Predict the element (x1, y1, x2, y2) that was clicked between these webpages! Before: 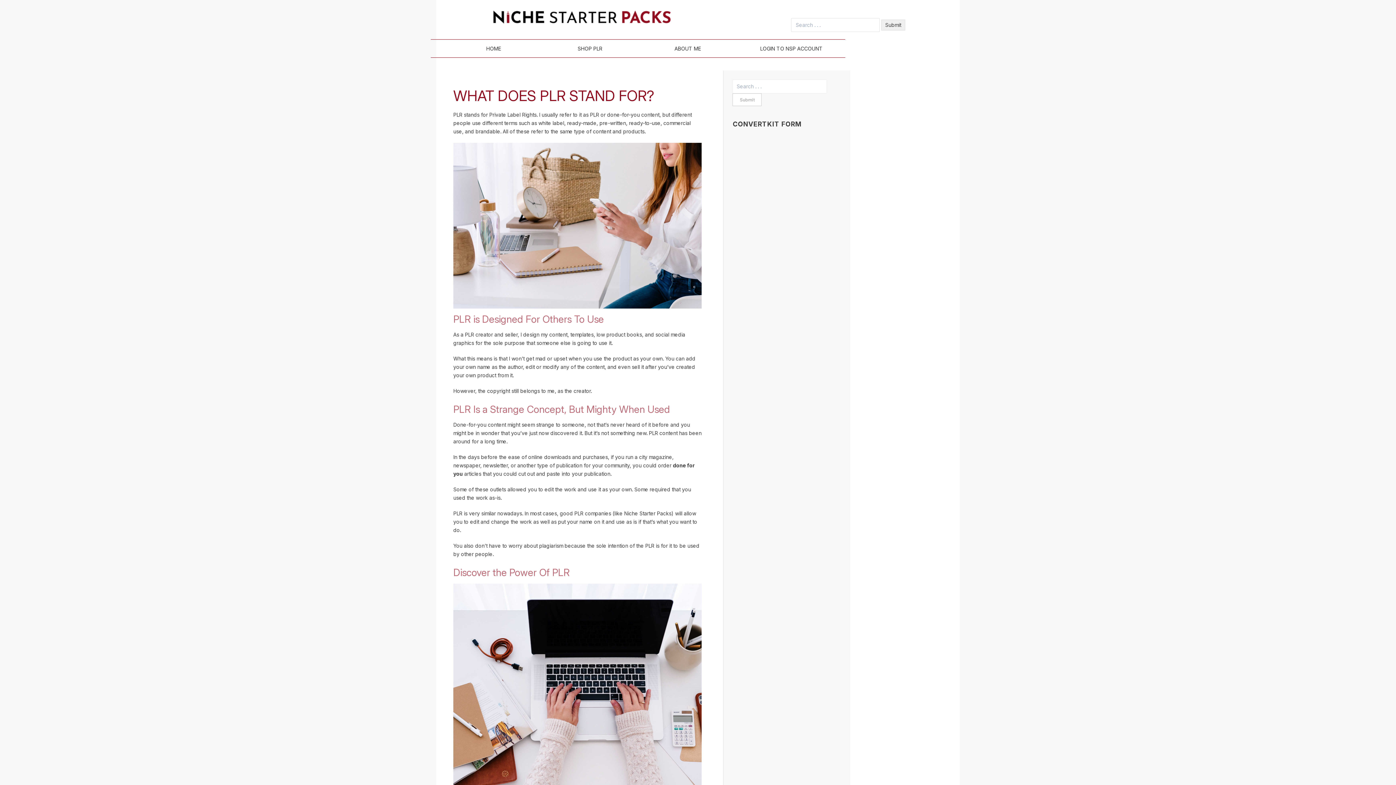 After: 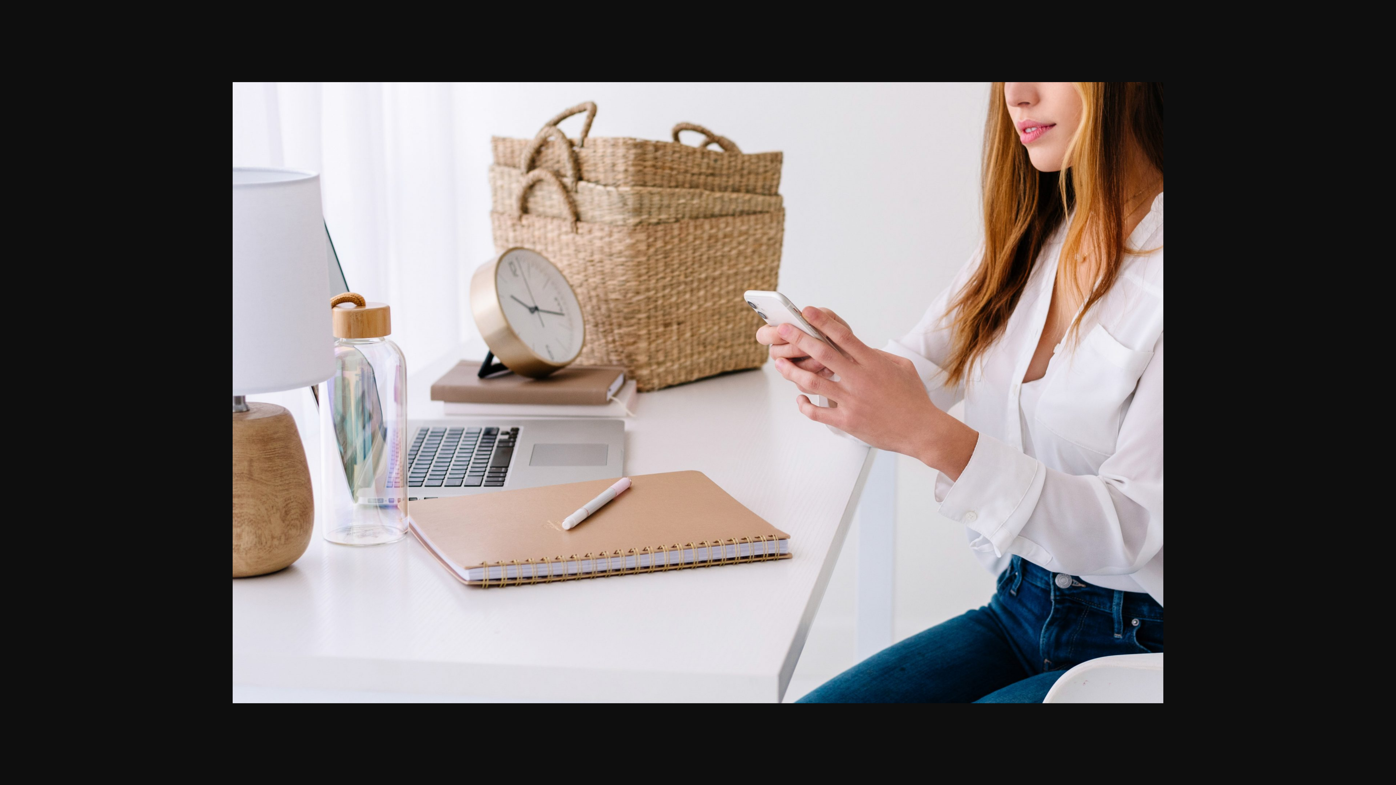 Action: bbox: (453, 142, 701, 308)